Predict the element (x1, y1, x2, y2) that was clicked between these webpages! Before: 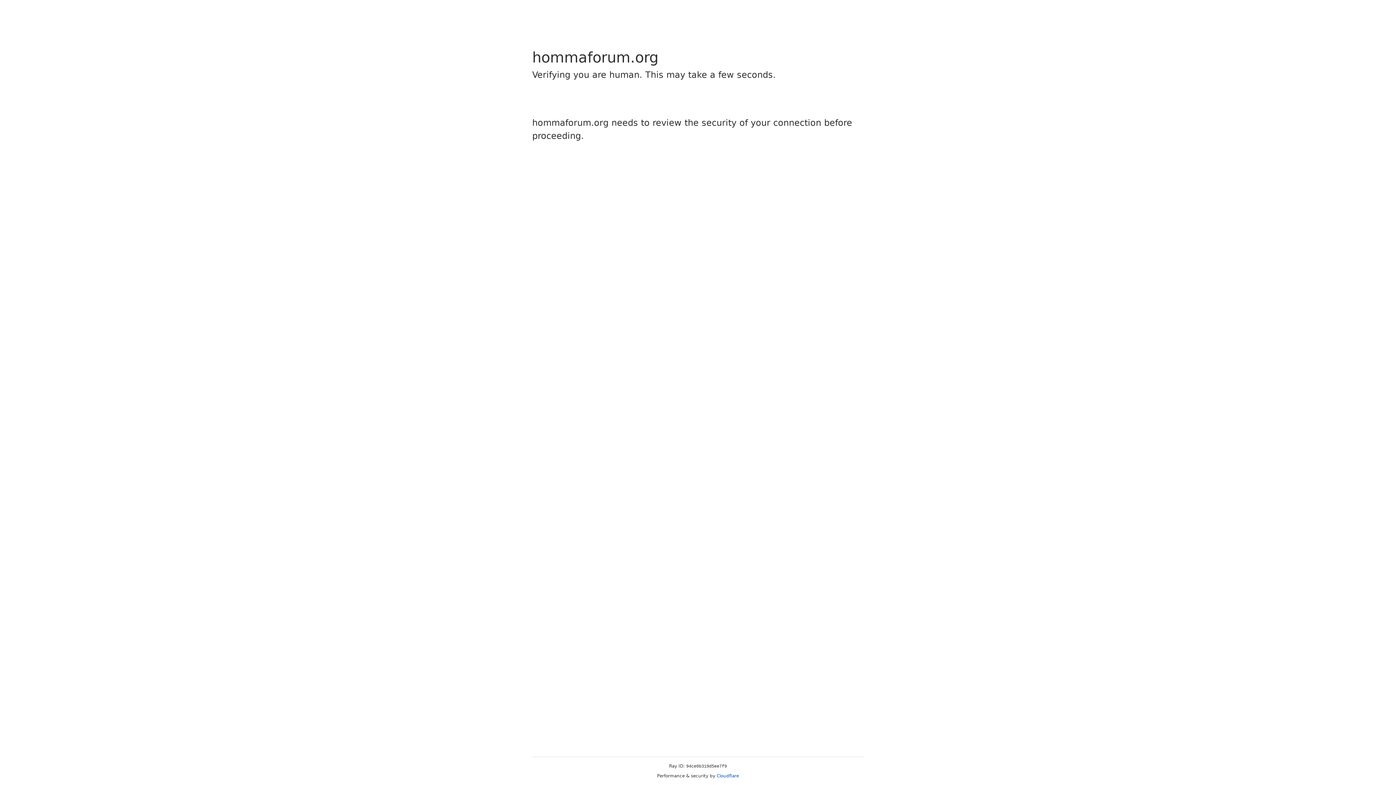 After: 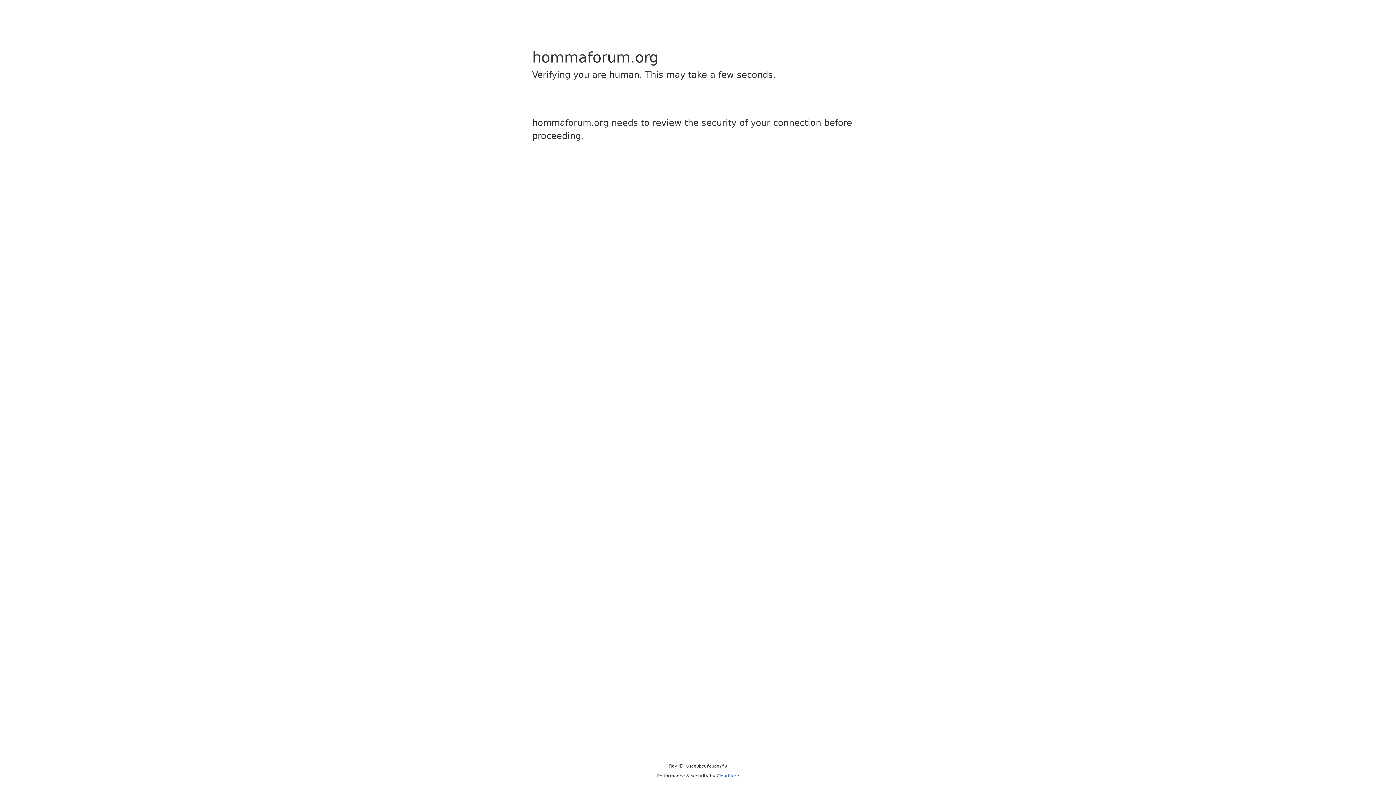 Action: bbox: (716, 773, 739, 778) label: Cloudflare